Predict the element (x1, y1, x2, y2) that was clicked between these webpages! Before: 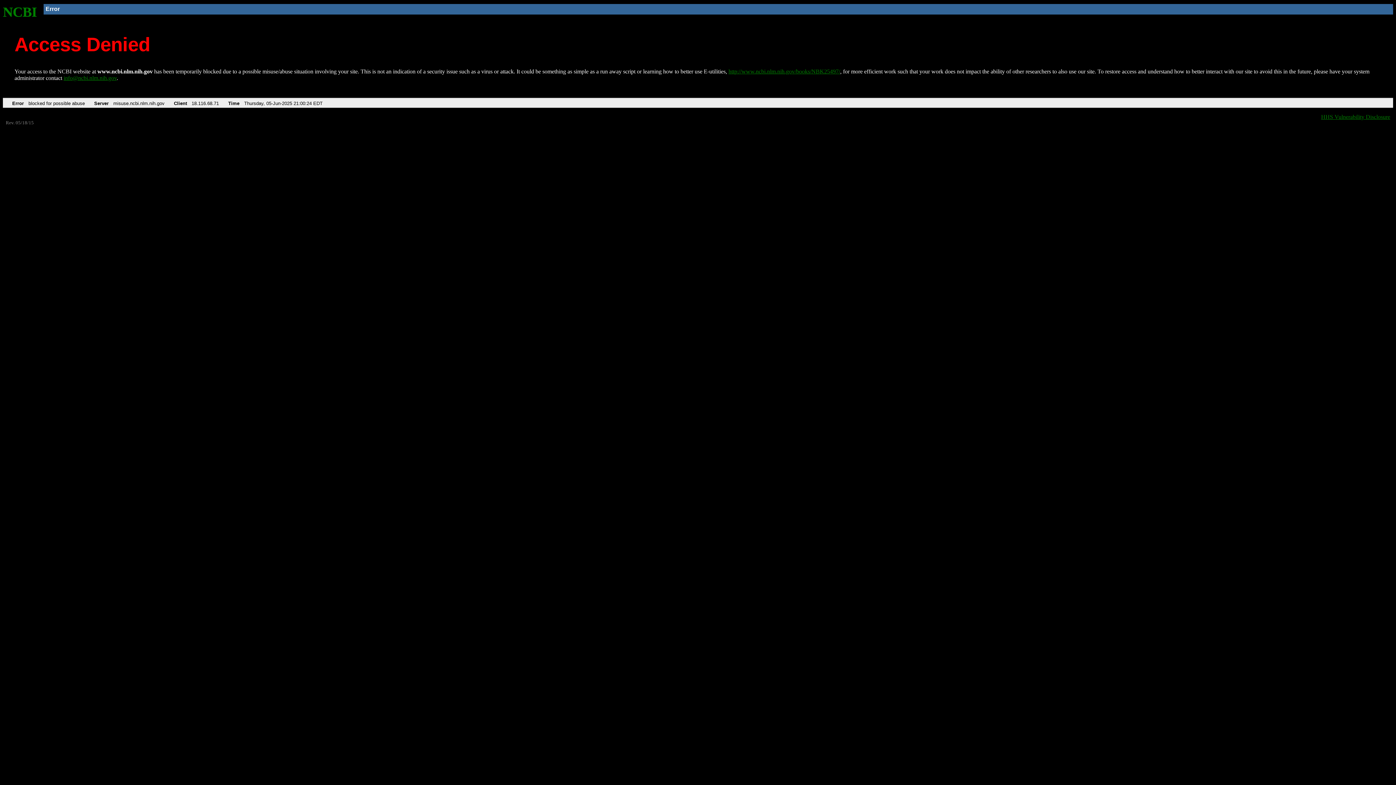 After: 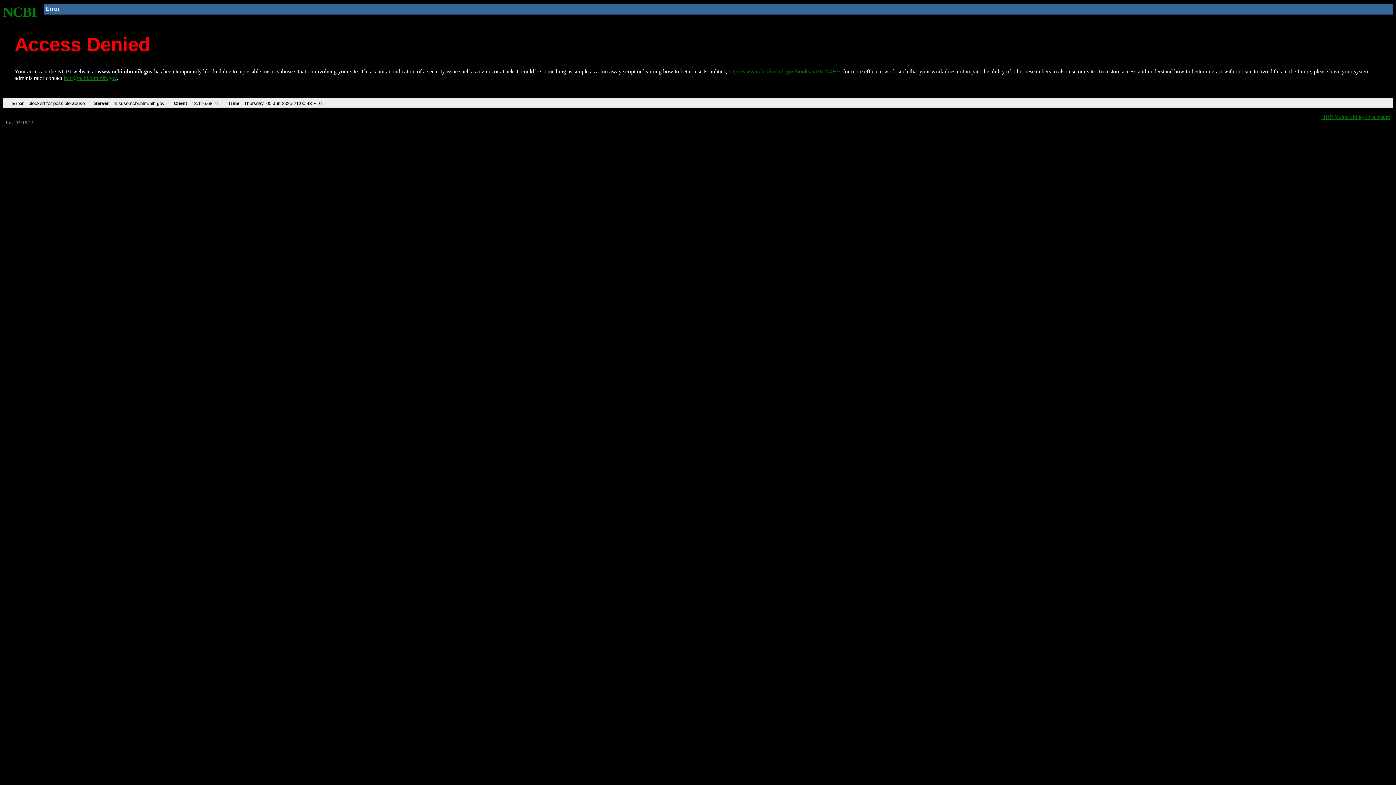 Action: bbox: (2, 4, 37, 19) label: NCBI